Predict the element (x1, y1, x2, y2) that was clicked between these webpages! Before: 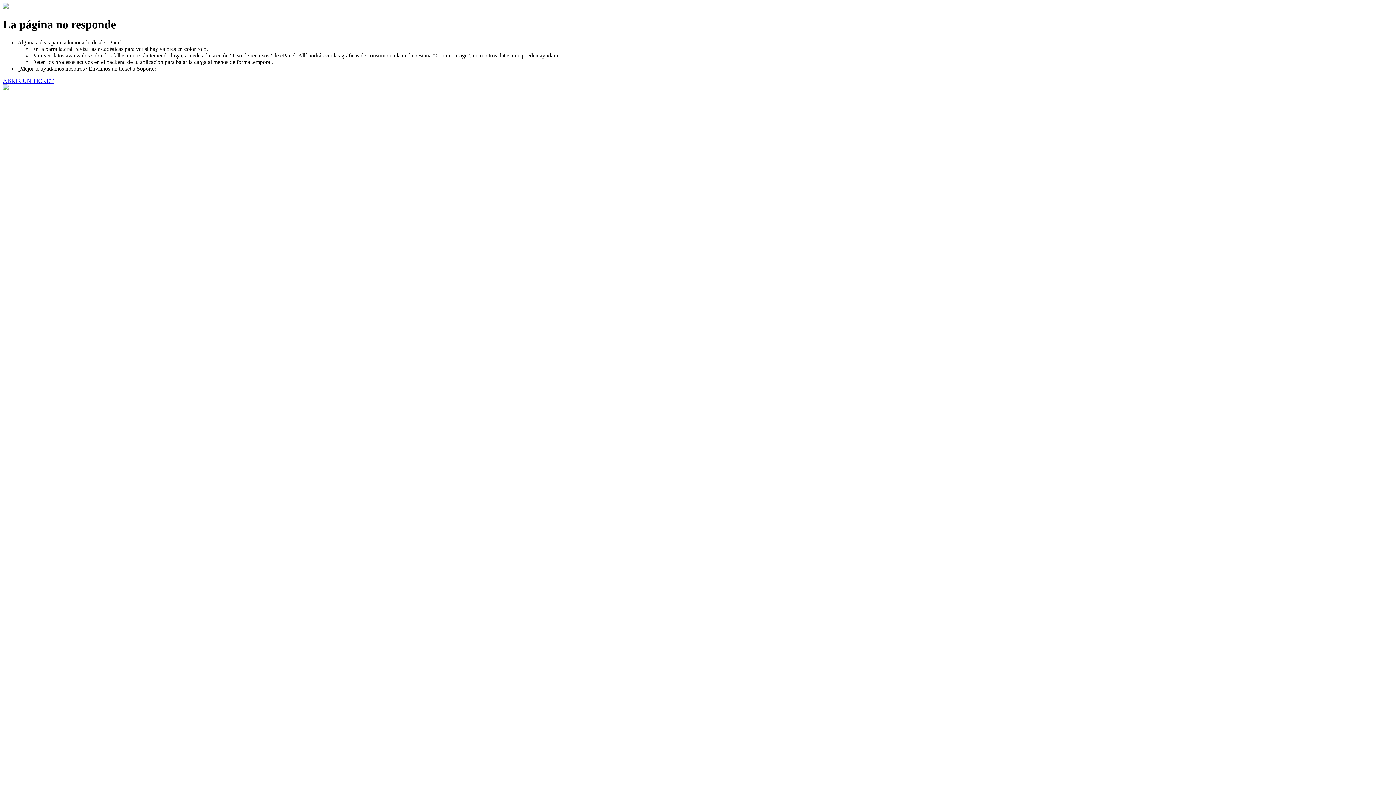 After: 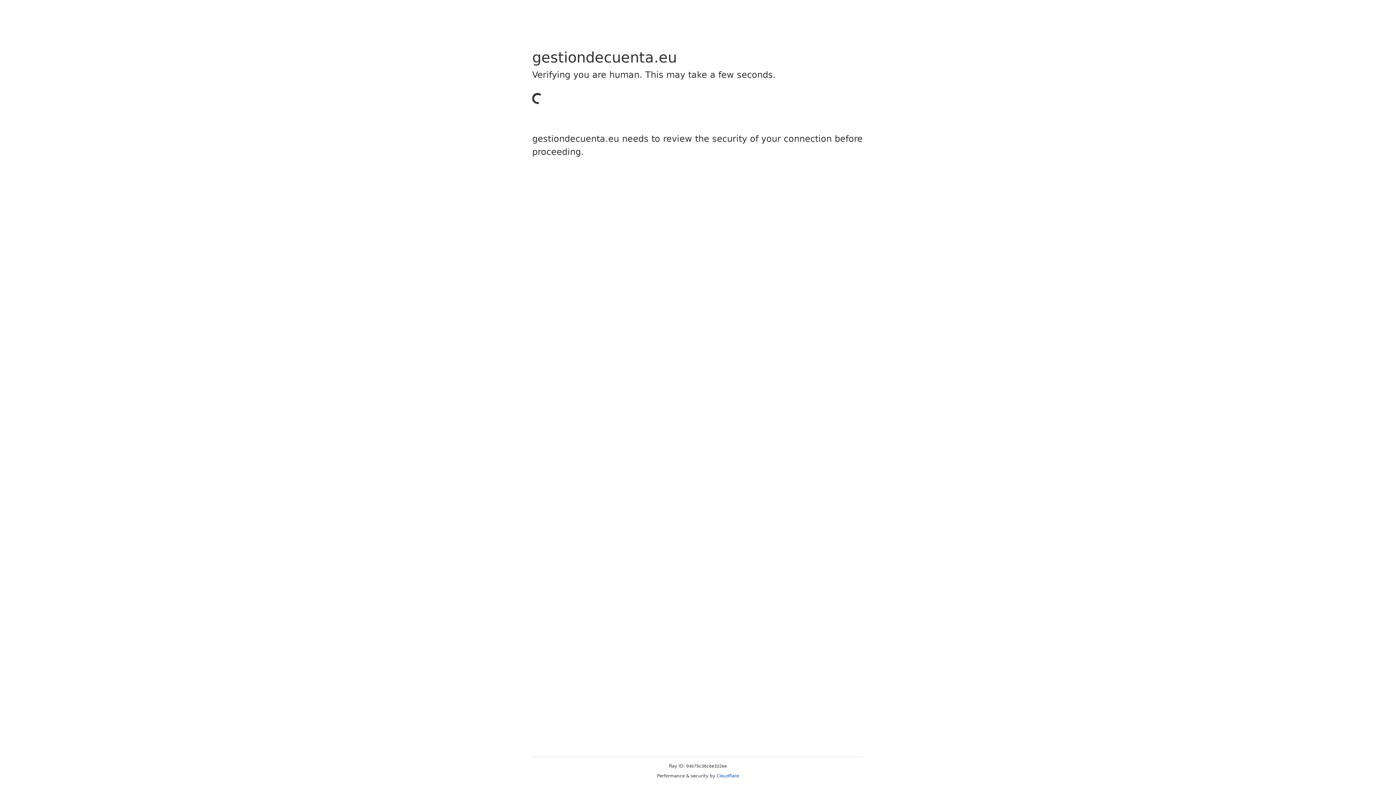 Action: label: ABRIR UN TICKET bbox: (2, 77, 53, 83)